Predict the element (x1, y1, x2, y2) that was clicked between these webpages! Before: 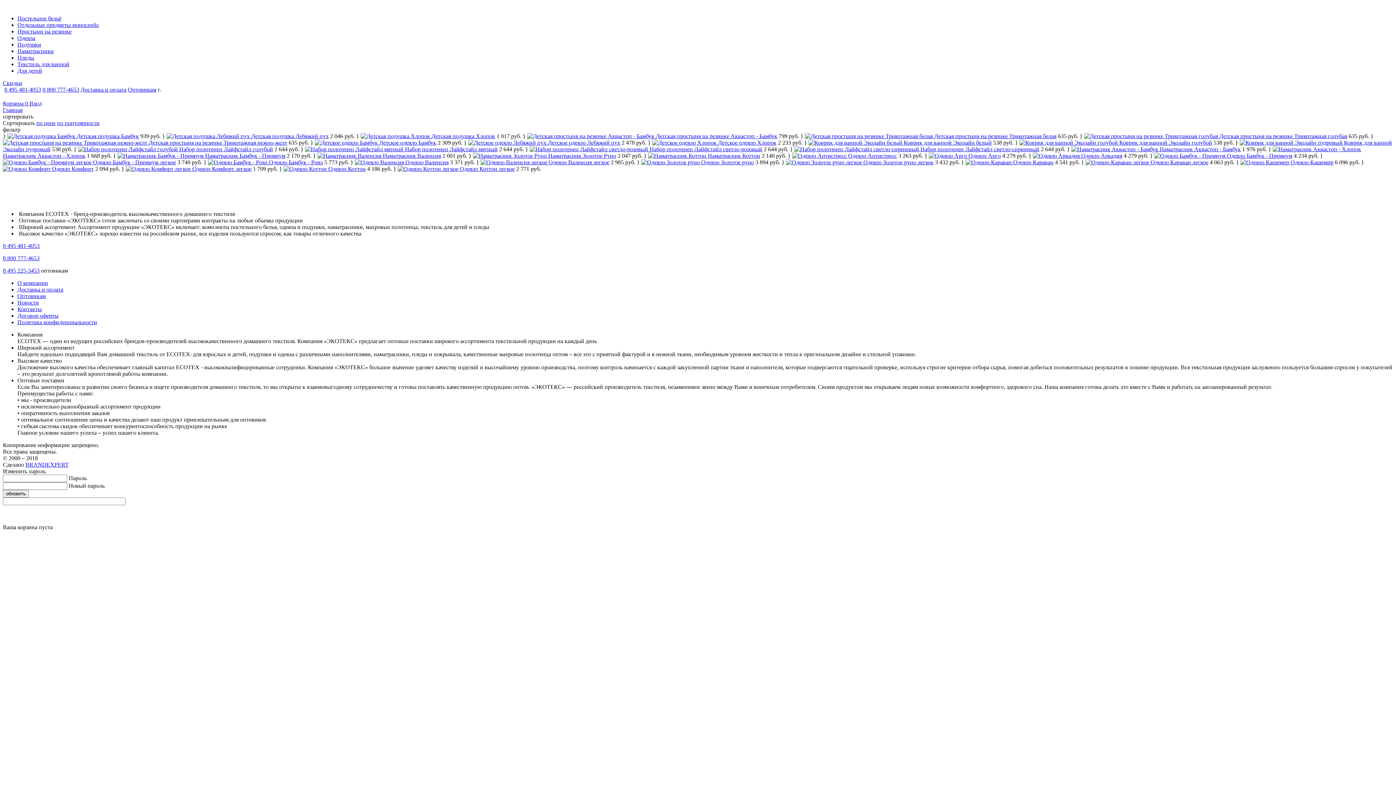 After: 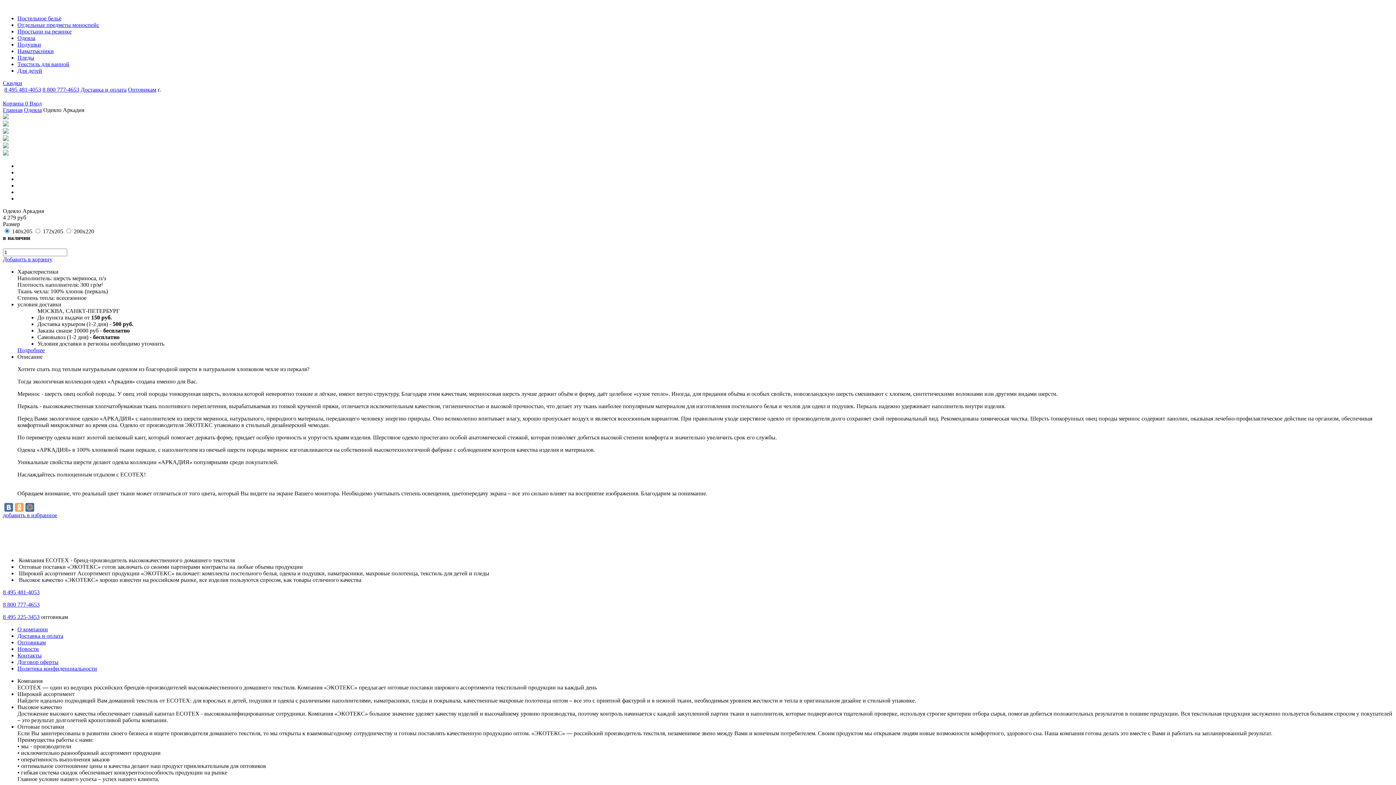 Action: bbox: (1033, 152, 1081, 158) label:  